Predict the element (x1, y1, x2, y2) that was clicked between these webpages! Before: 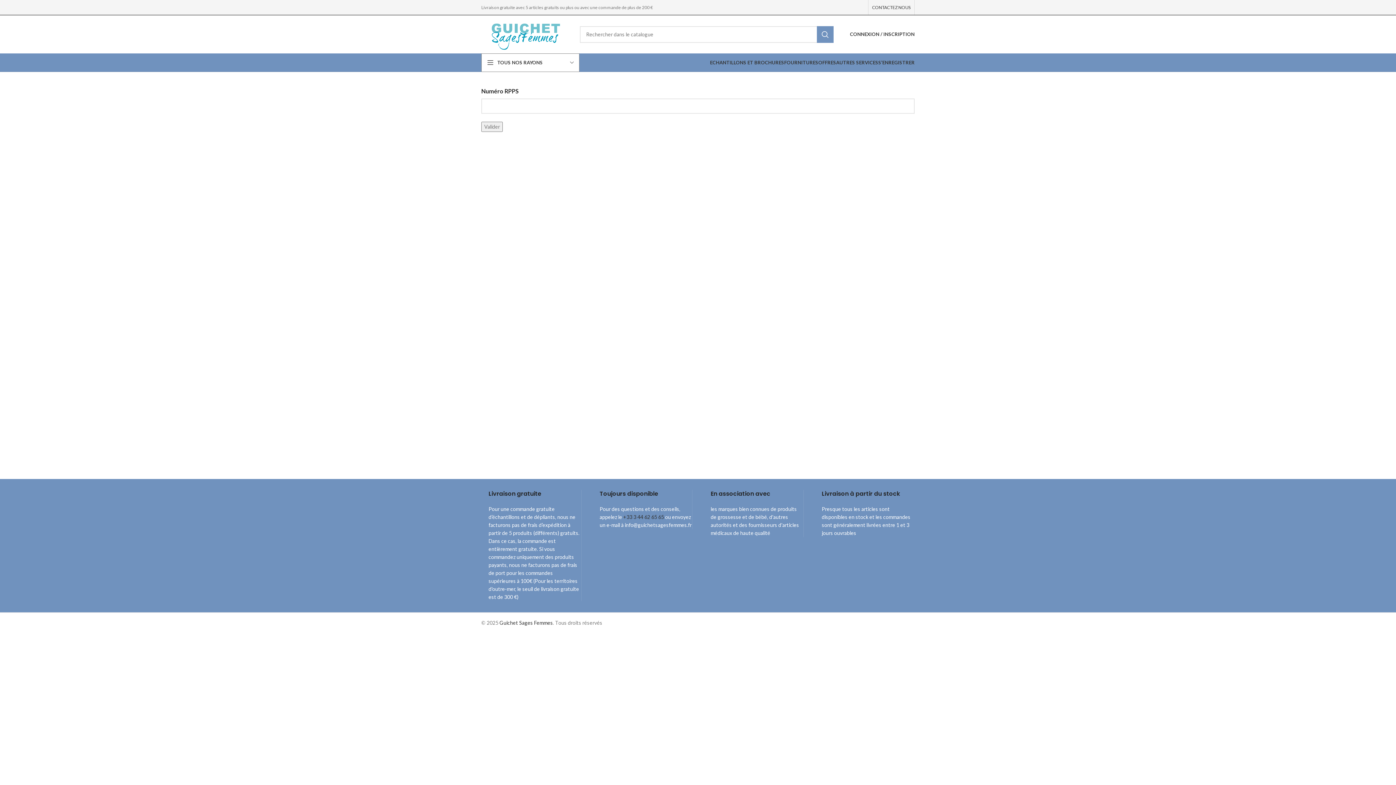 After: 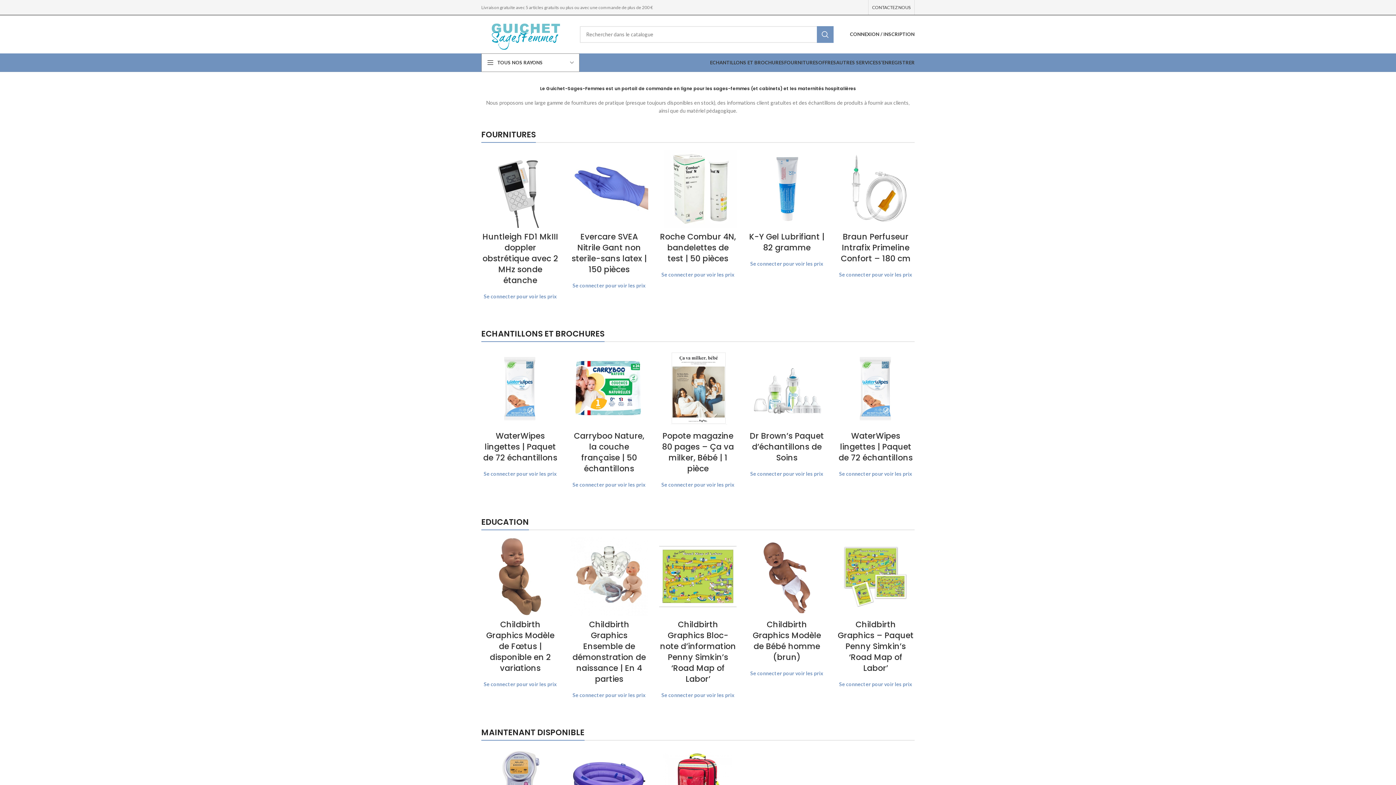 Action: bbox: (481, 30, 569, 36)